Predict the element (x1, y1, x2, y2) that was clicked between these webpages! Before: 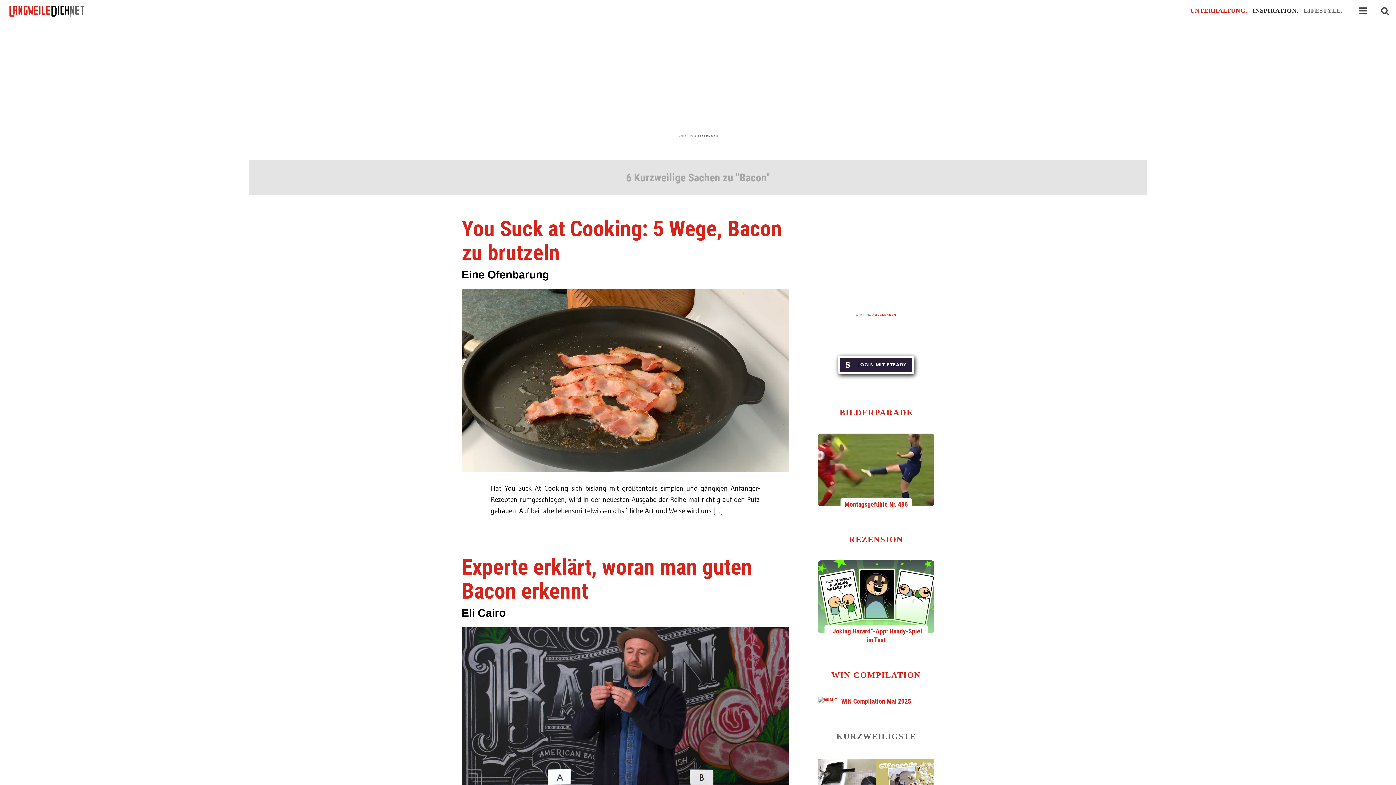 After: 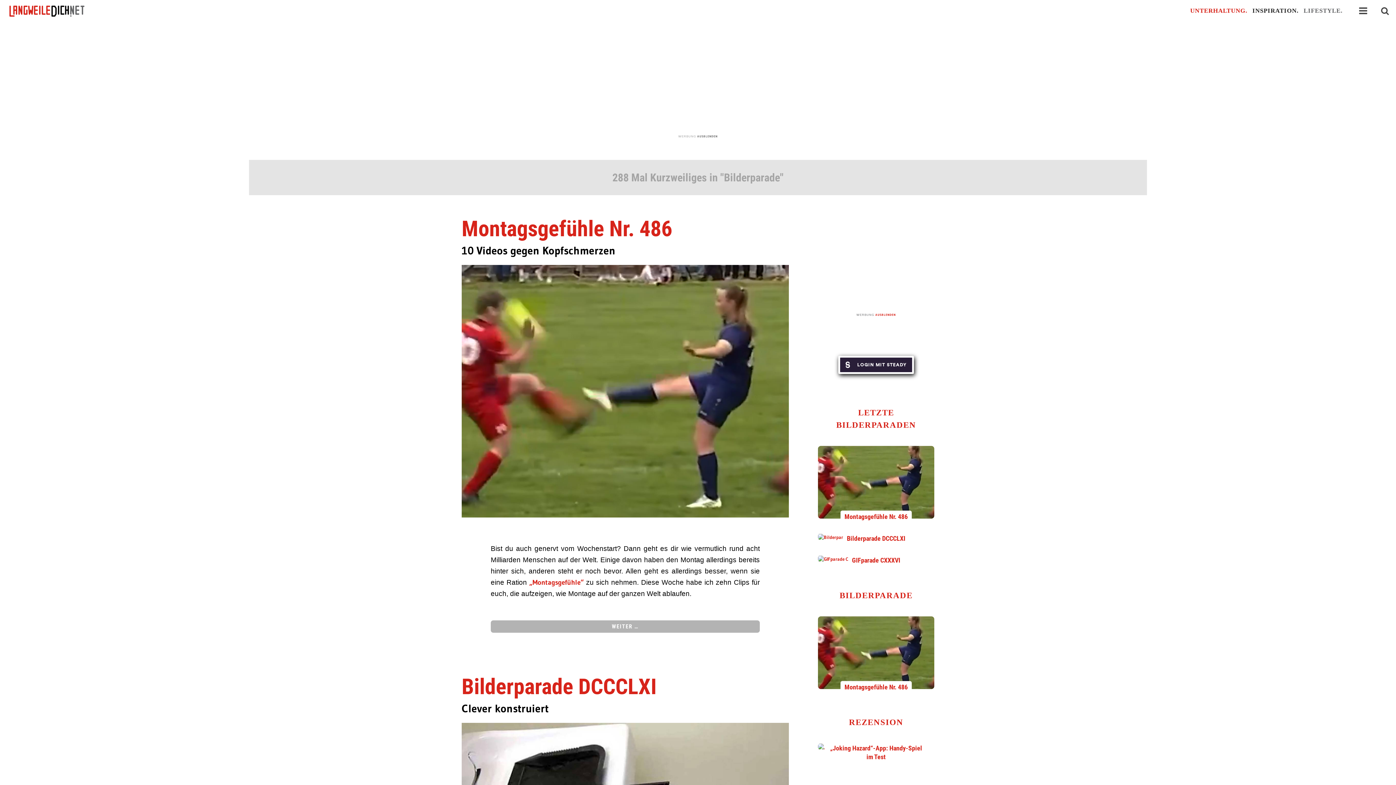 Action: bbox: (839, 408, 912, 417) label: BILDERPARADE